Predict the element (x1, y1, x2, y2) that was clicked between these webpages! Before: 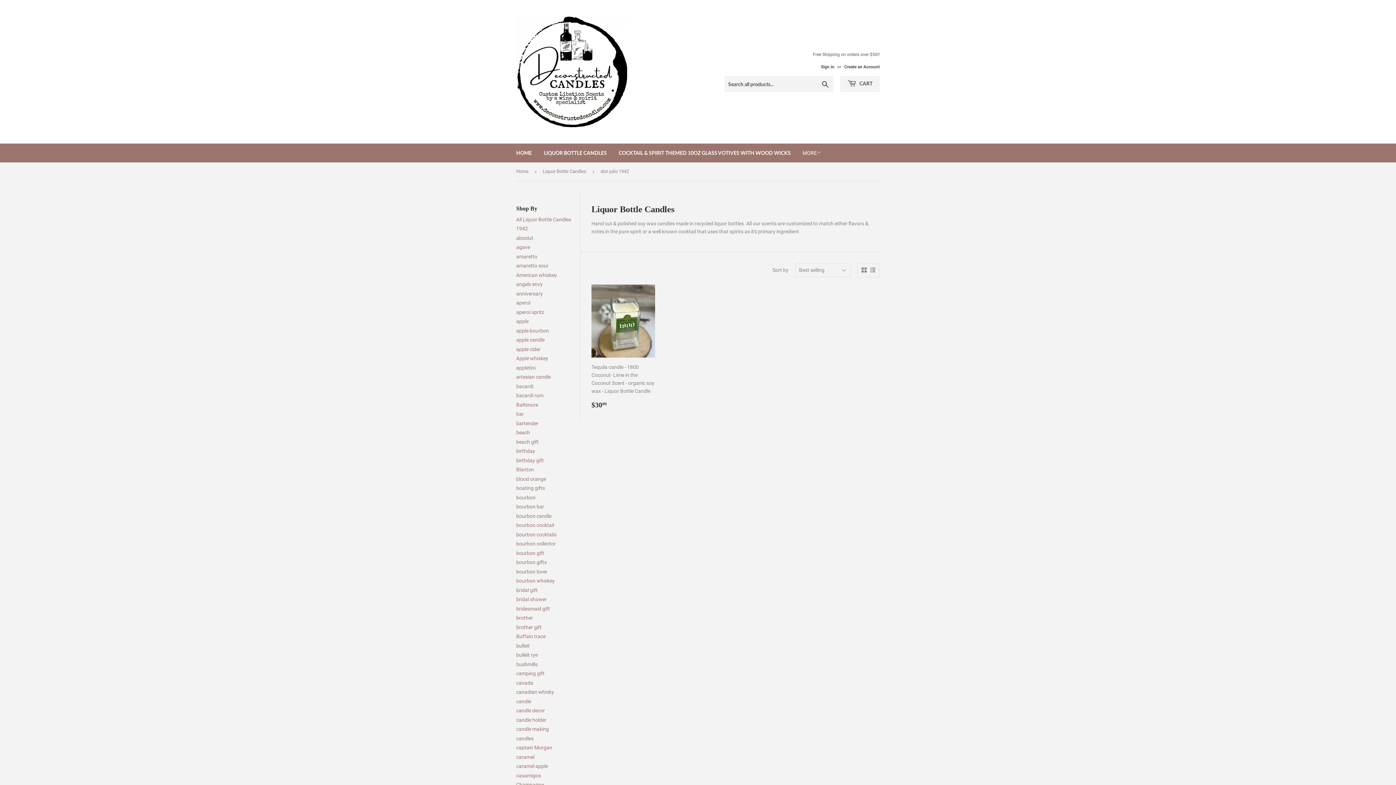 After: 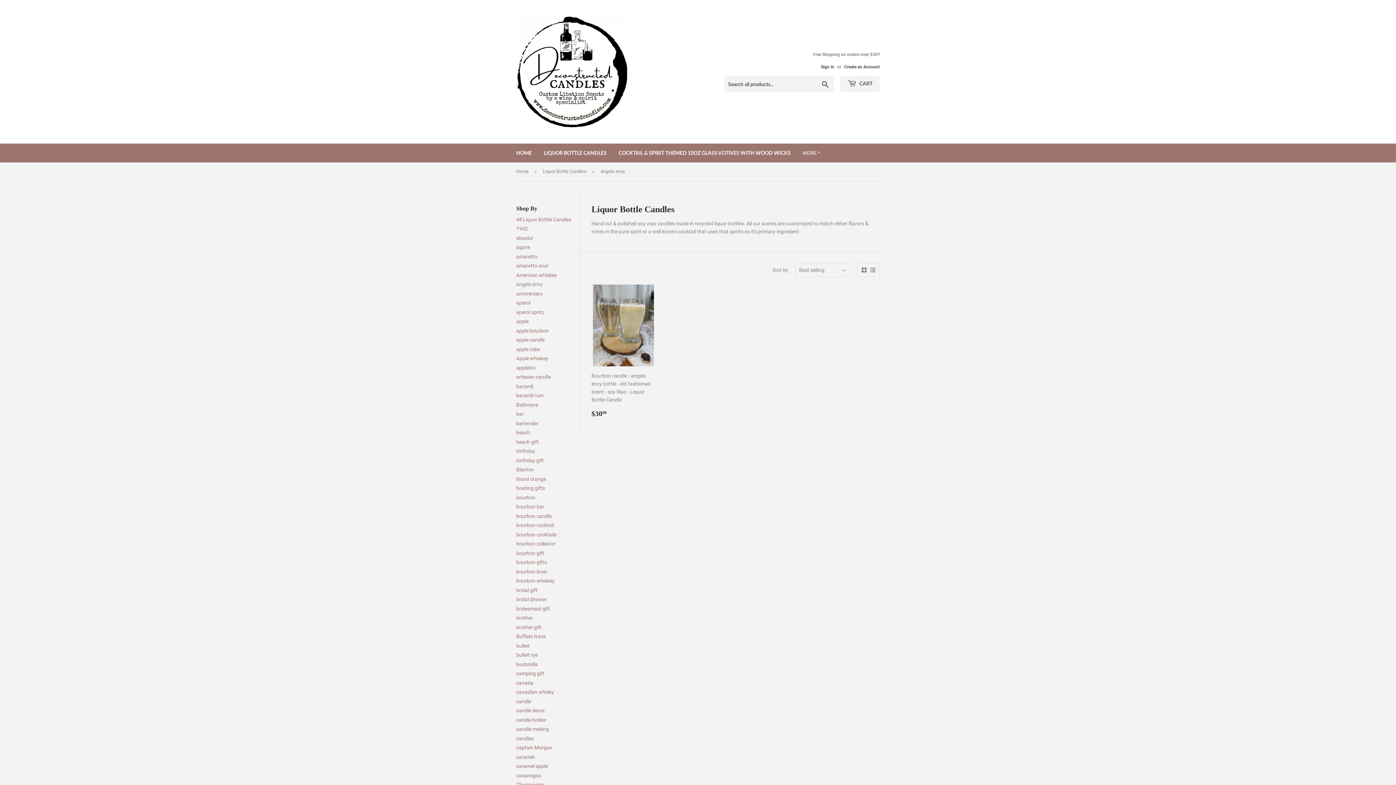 Action: label: angels envy bbox: (516, 281, 542, 287)